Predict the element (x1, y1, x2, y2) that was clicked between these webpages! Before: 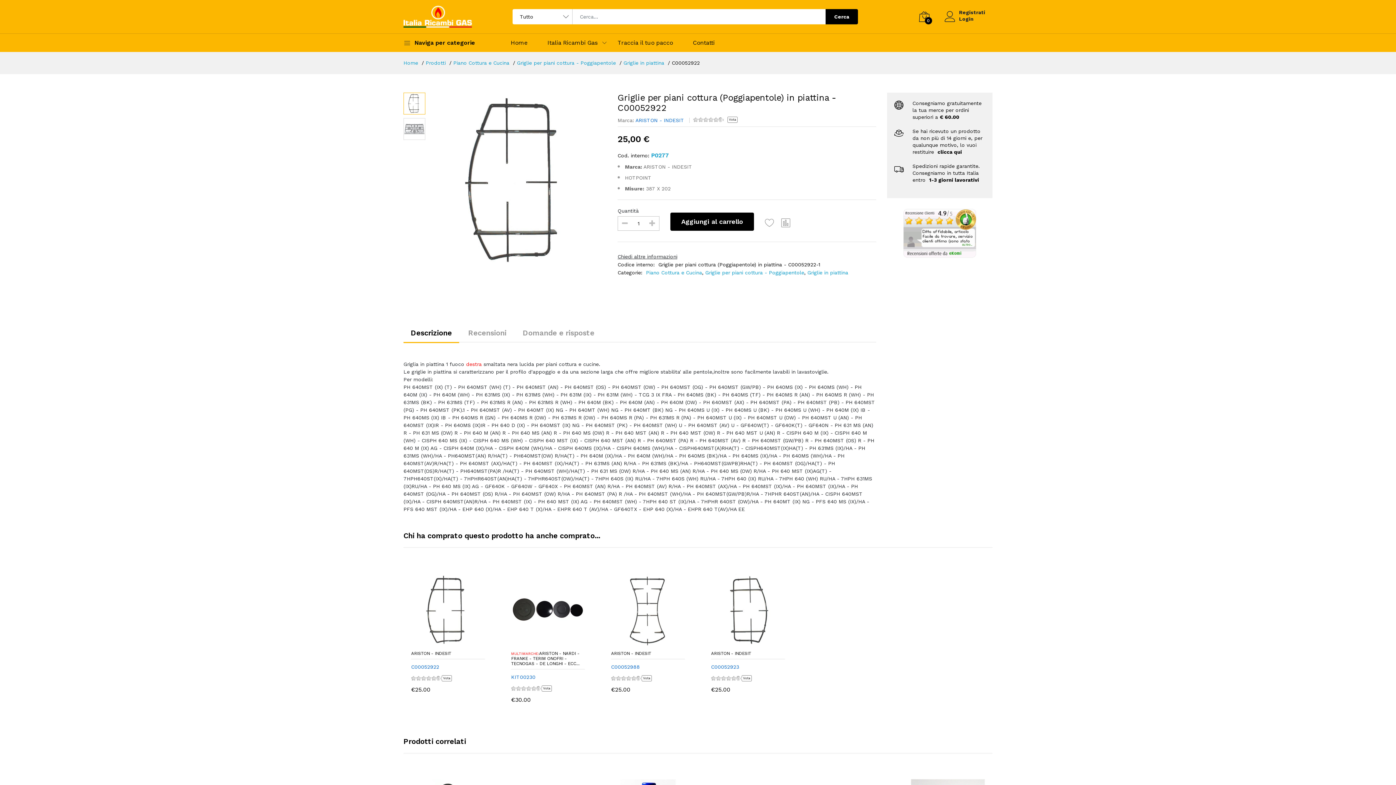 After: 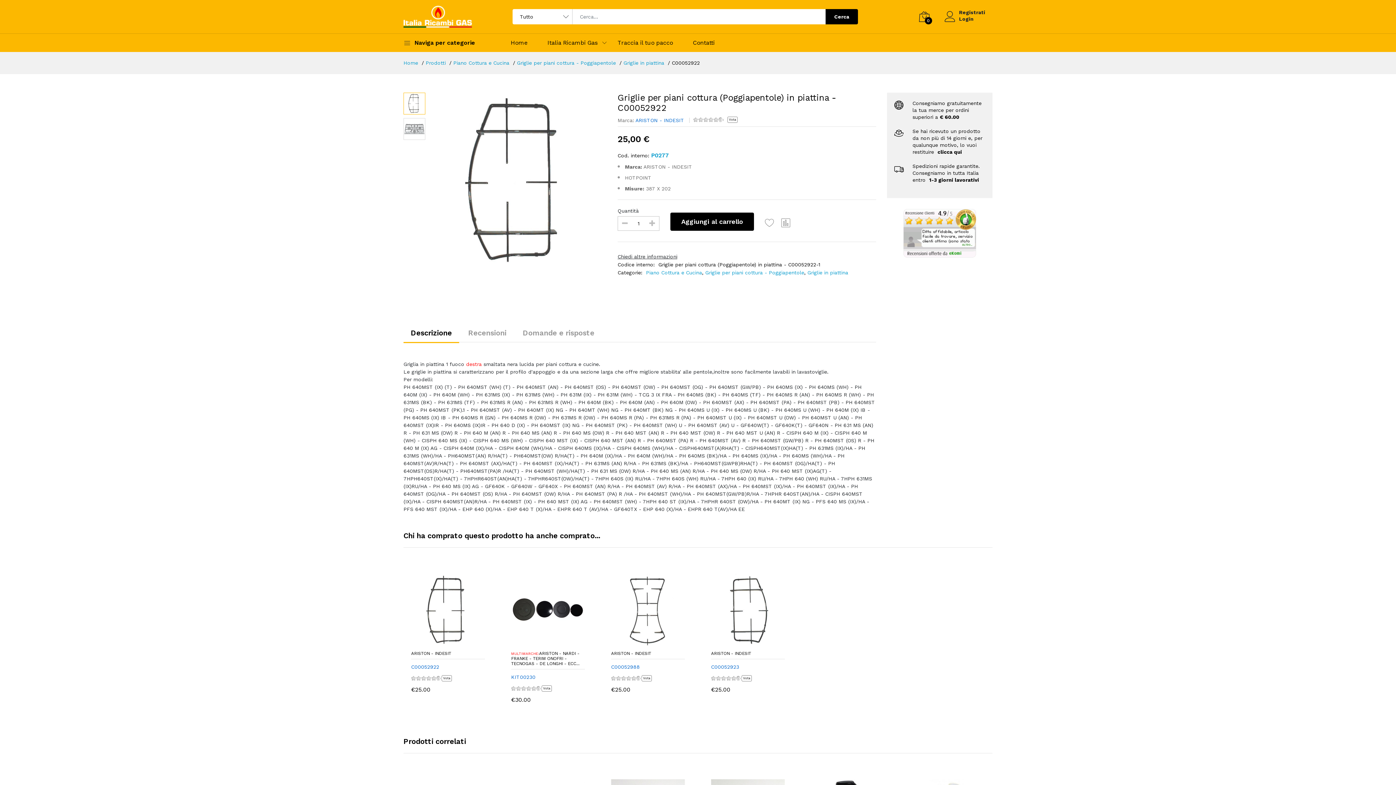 Action: bbox: (403, 324, 459, 342) label: Descrizione